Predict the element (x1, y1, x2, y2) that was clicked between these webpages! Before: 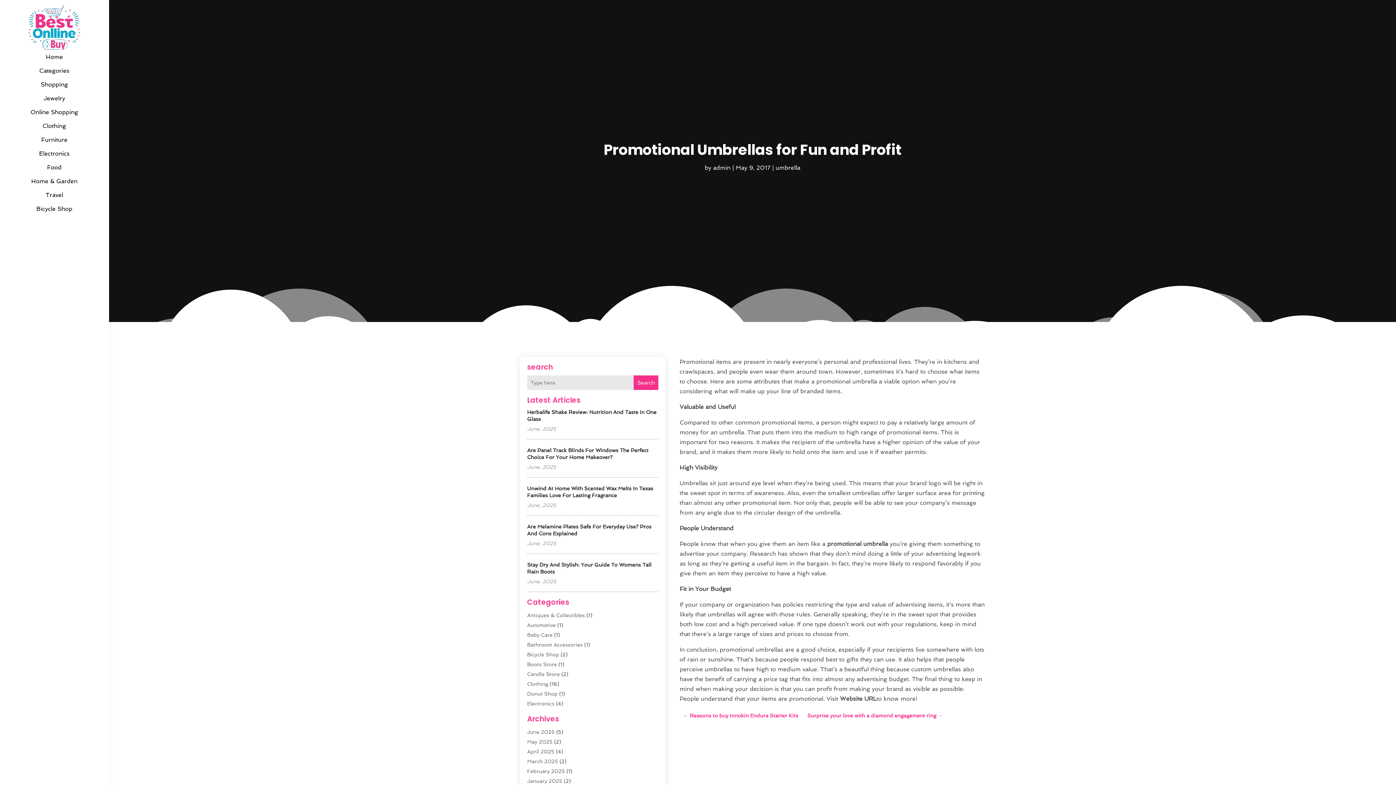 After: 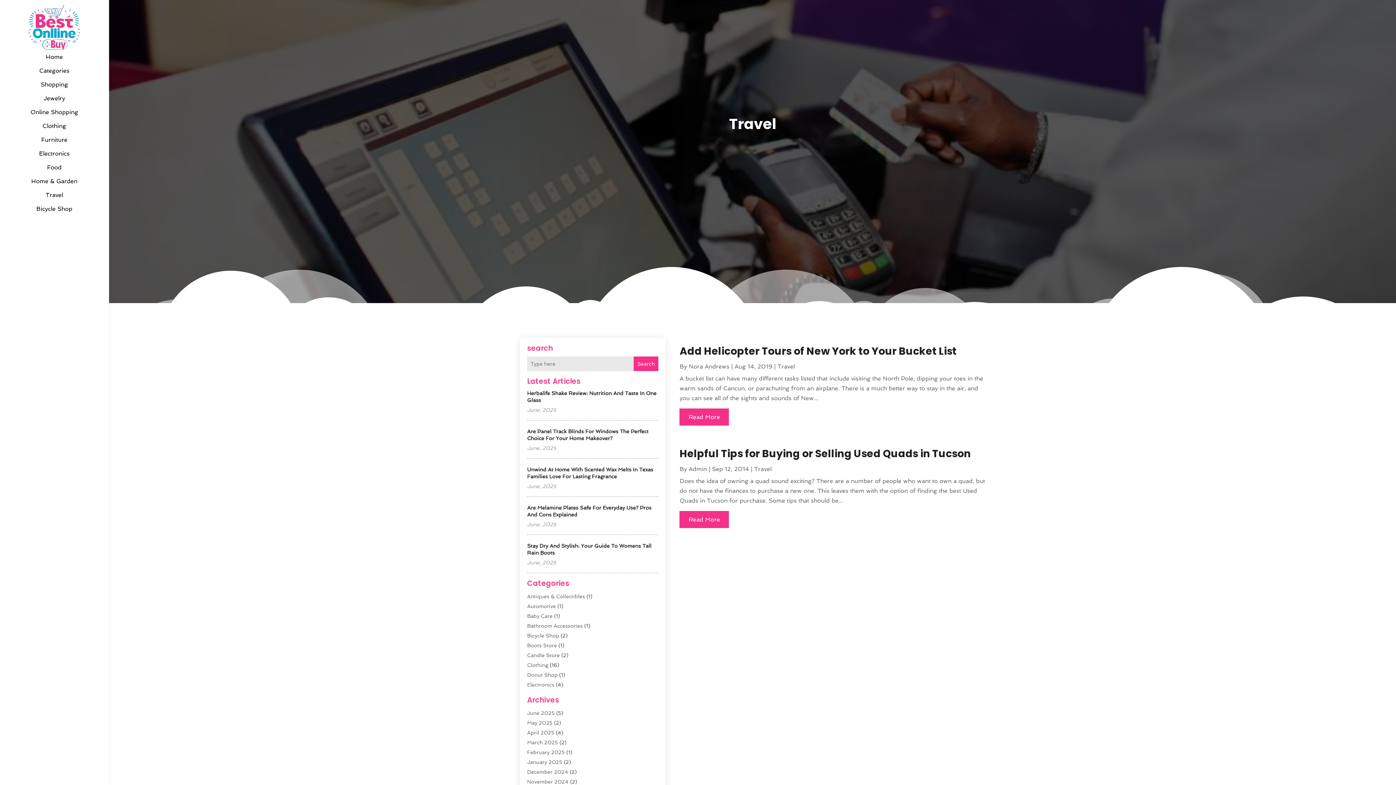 Action: label: Travel bbox: (5, 188, 103, 202)